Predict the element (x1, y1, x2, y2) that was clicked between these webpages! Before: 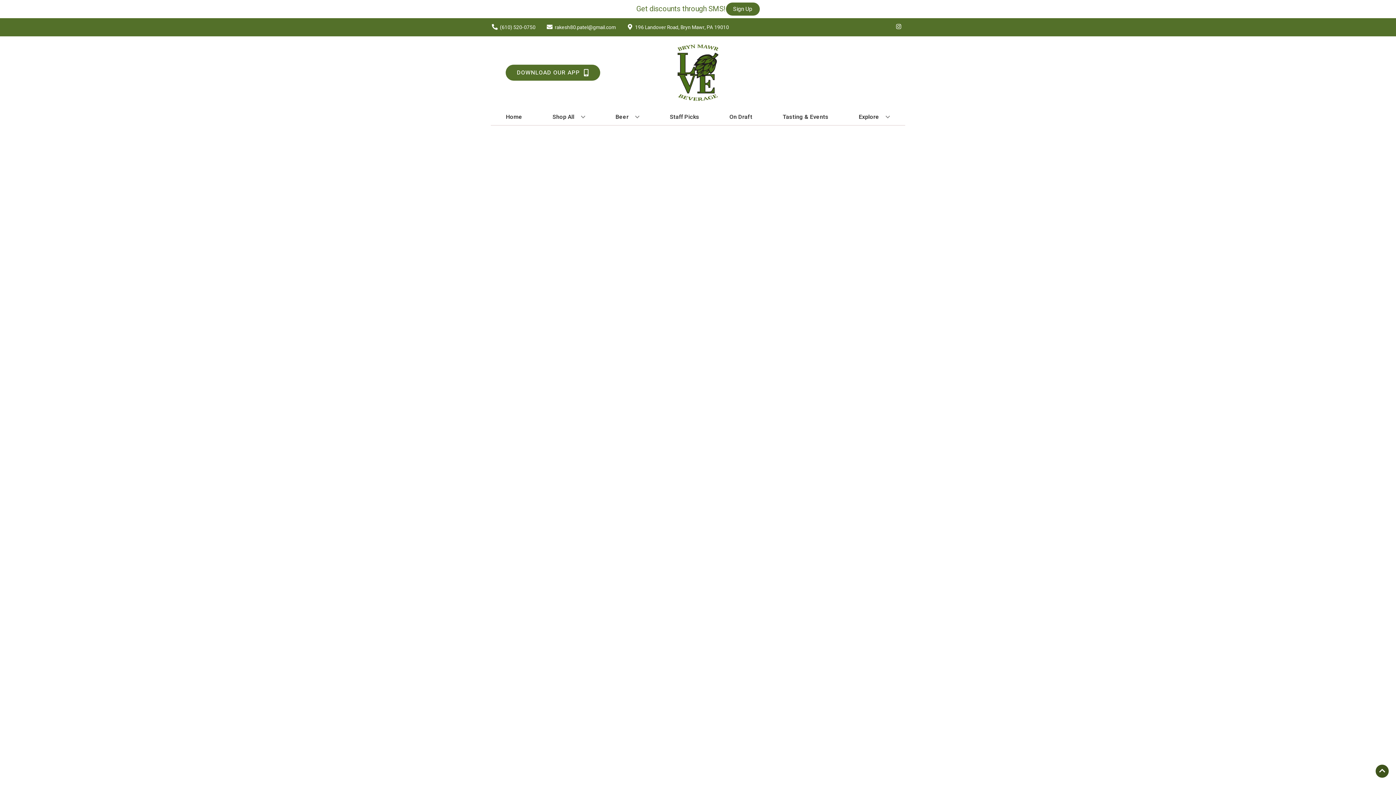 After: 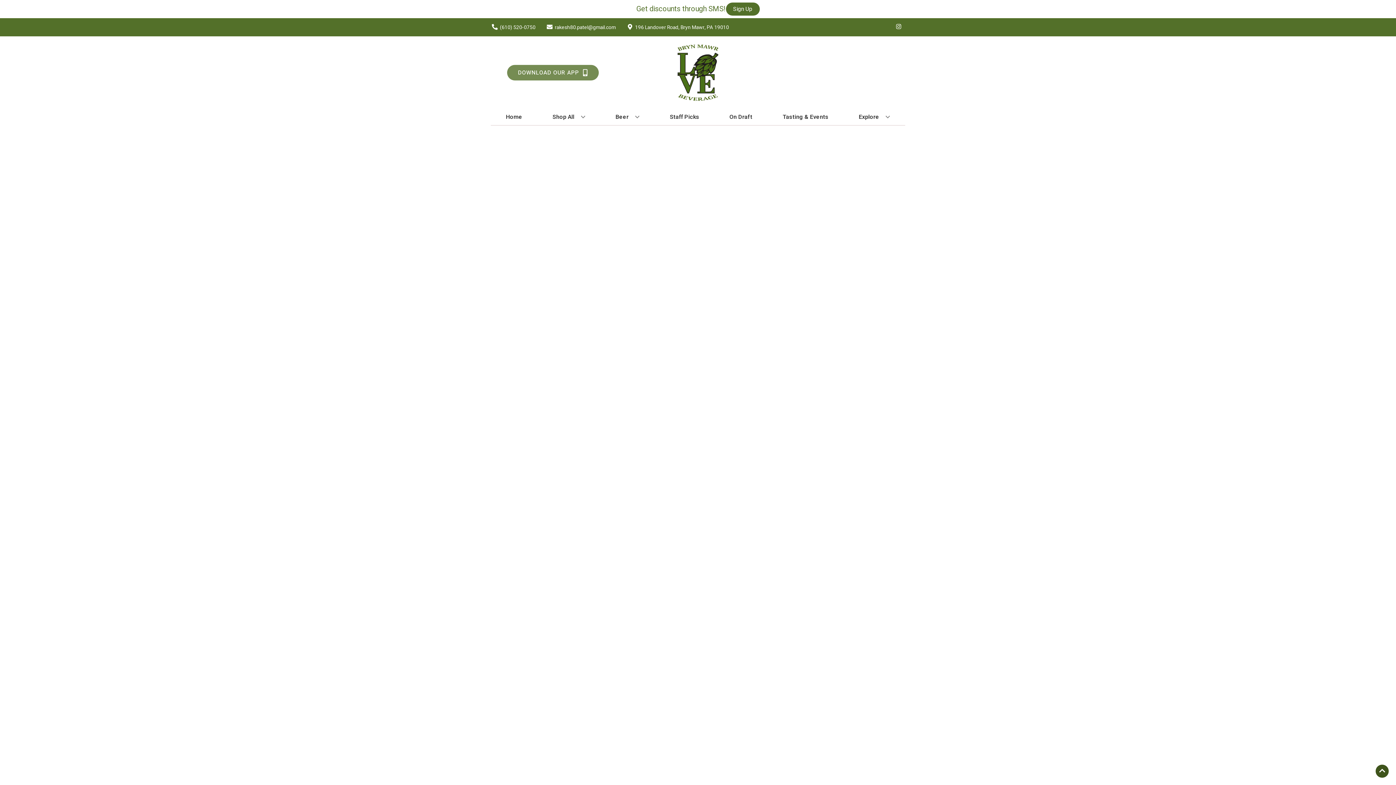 Action: bbox: (505, 64, 600, 80) label: Opens app link in a new tab to DOWNLOAD OUR APP